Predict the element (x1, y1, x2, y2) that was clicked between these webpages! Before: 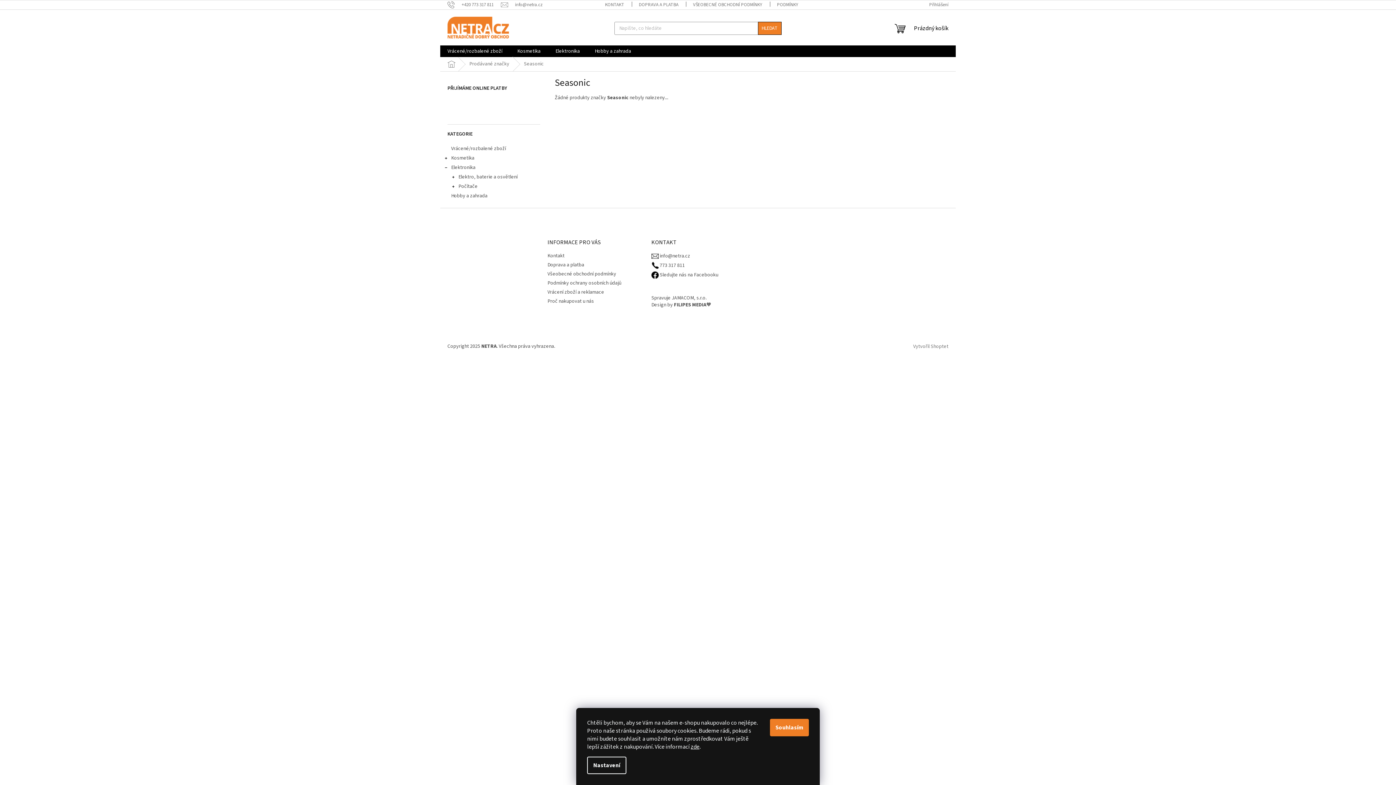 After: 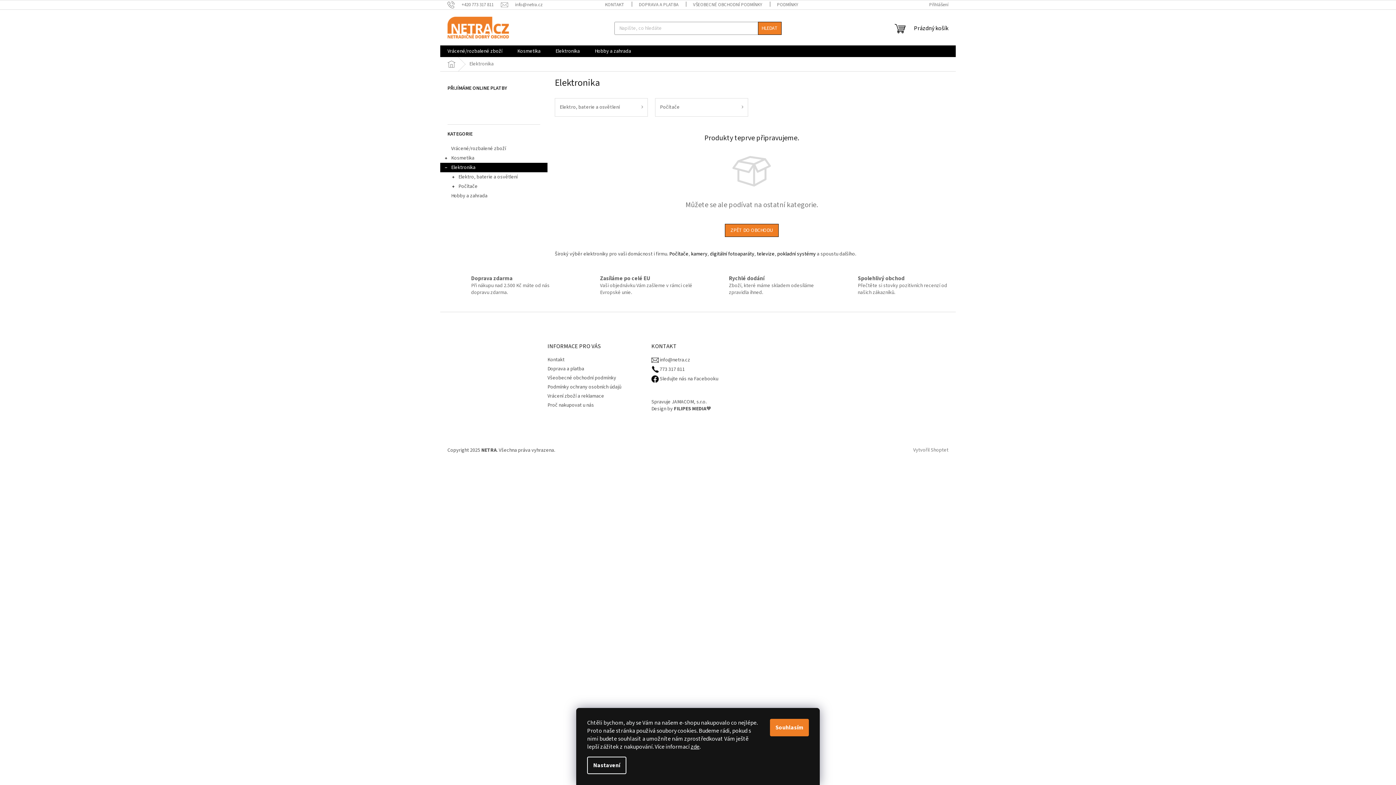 Action: label: Elektronika
  bbox: (440, 162, 547, 172)